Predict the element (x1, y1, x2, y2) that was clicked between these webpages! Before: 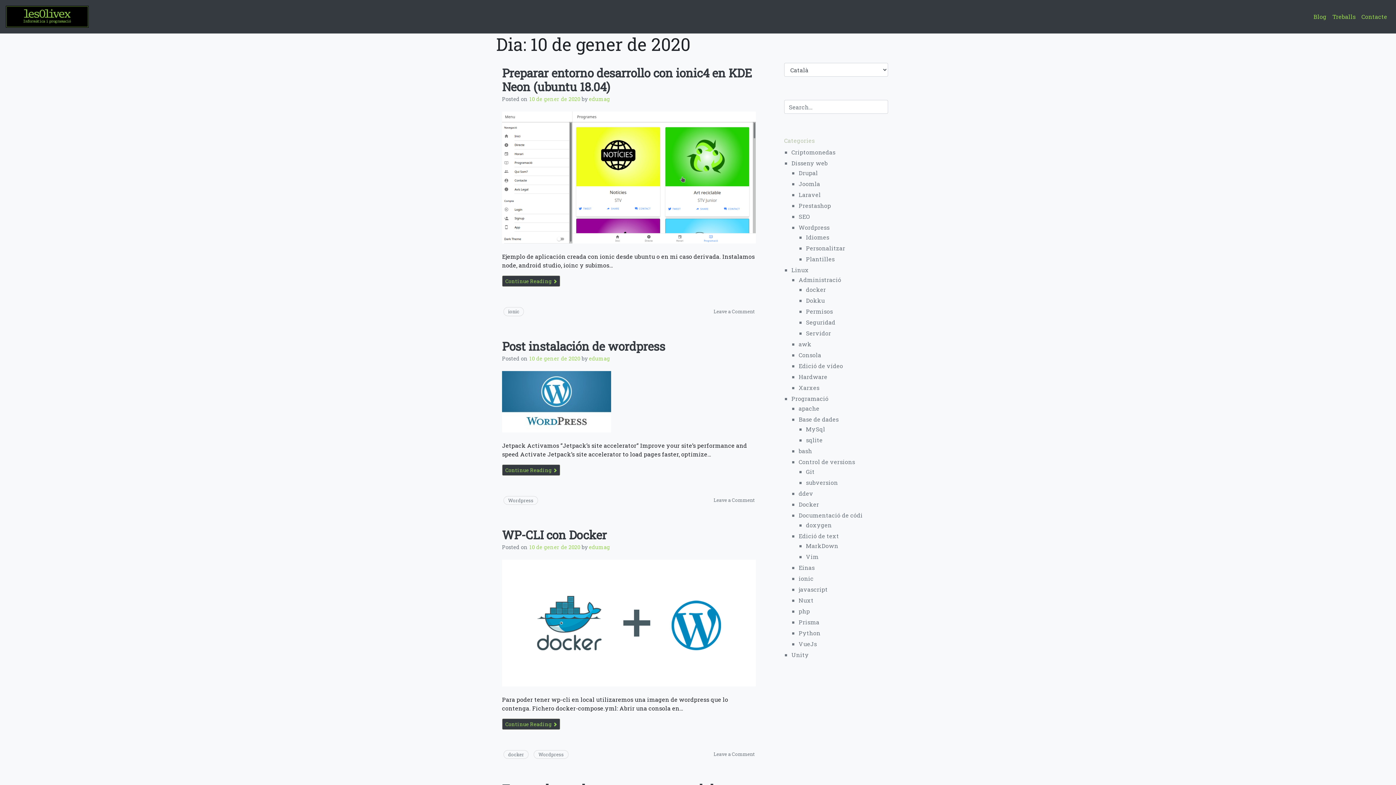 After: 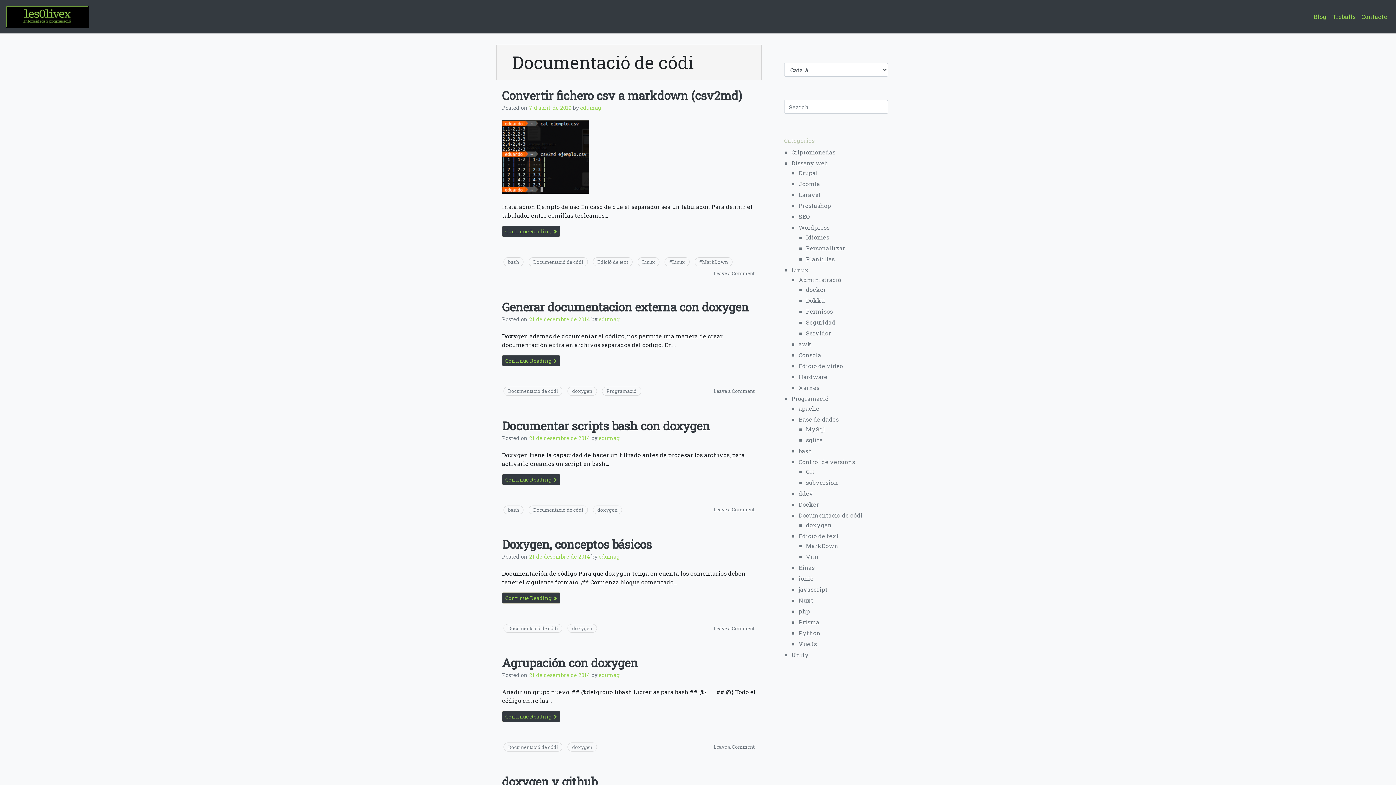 Action: label: Documentació de códi bbox: (798, 511, 862, 519)